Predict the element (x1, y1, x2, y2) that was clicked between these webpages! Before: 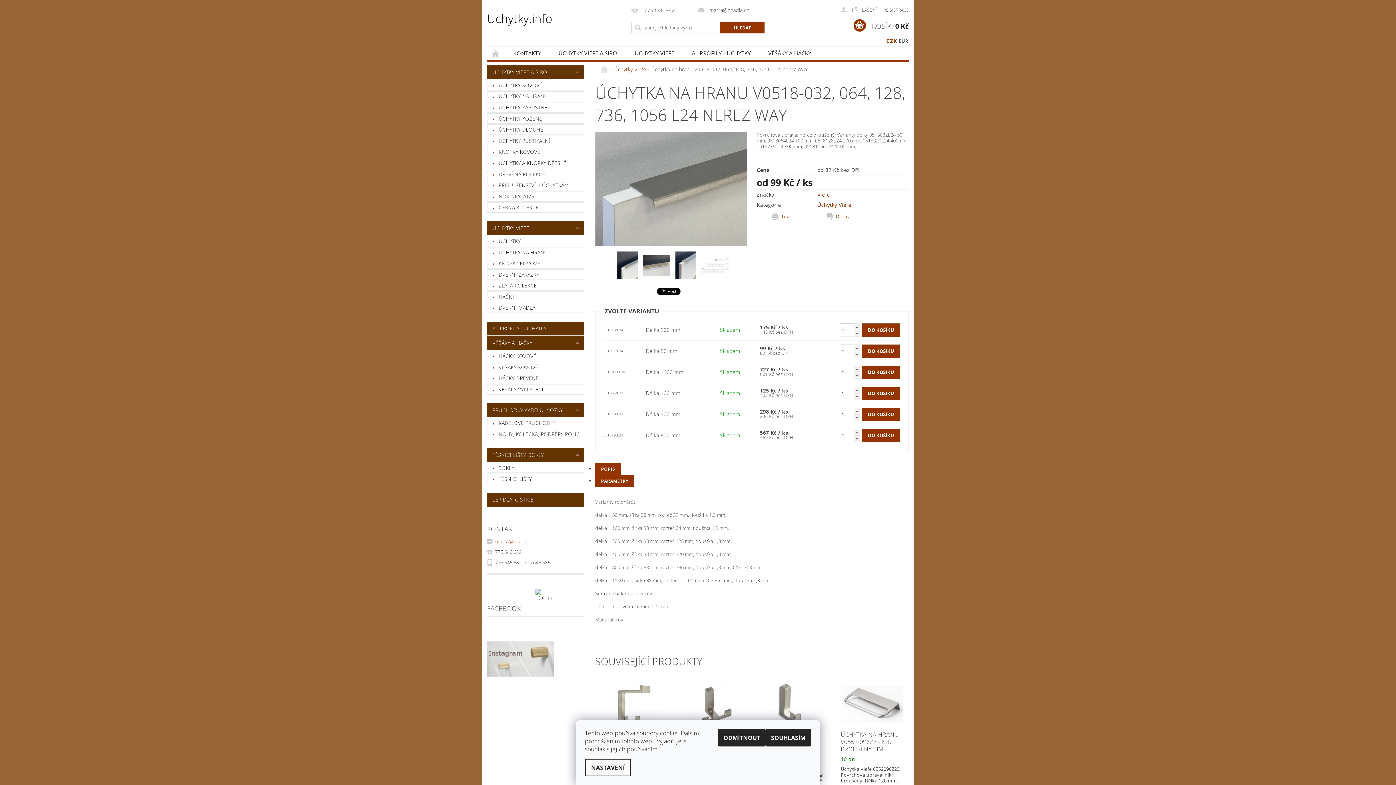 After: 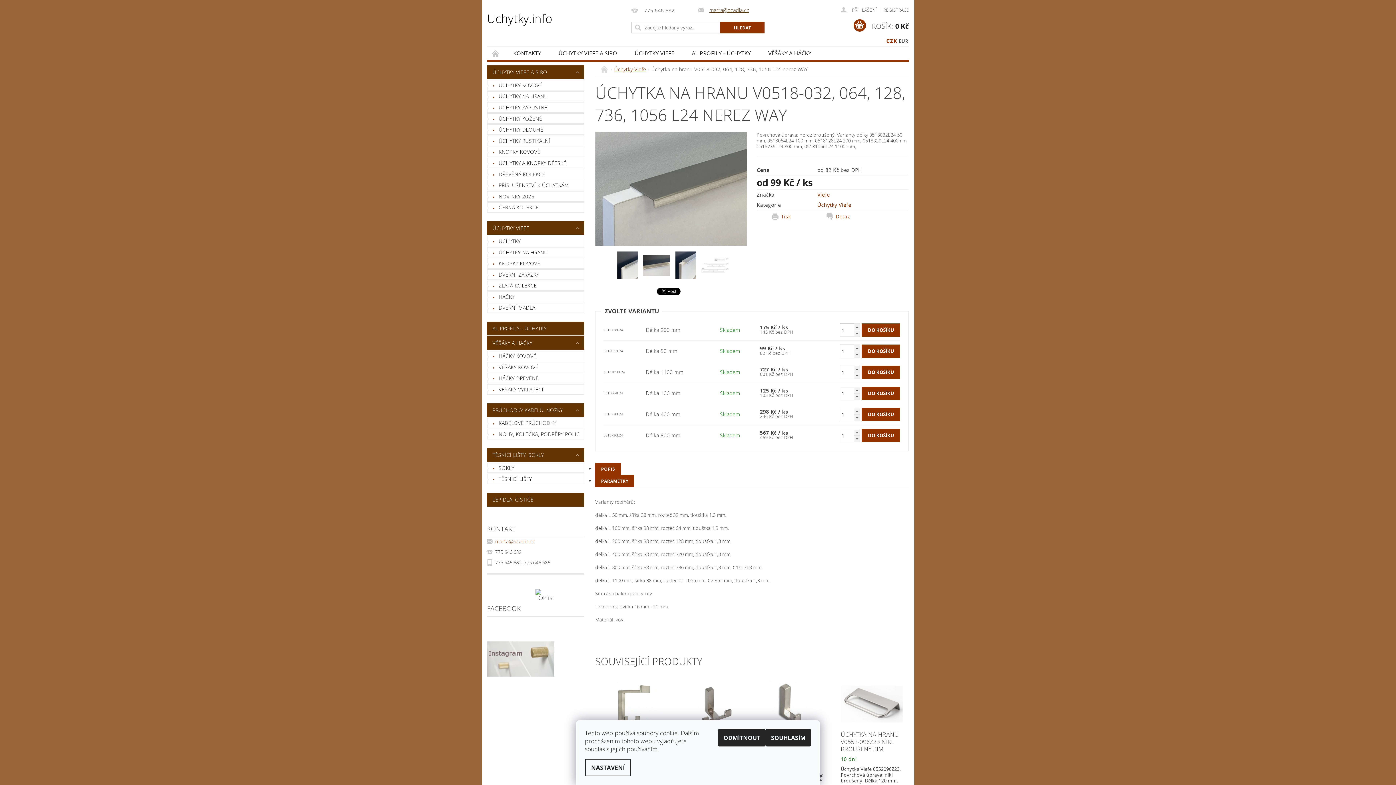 Action: bbox: (698, 7, 749, 13) label: marta@ocadia.cz